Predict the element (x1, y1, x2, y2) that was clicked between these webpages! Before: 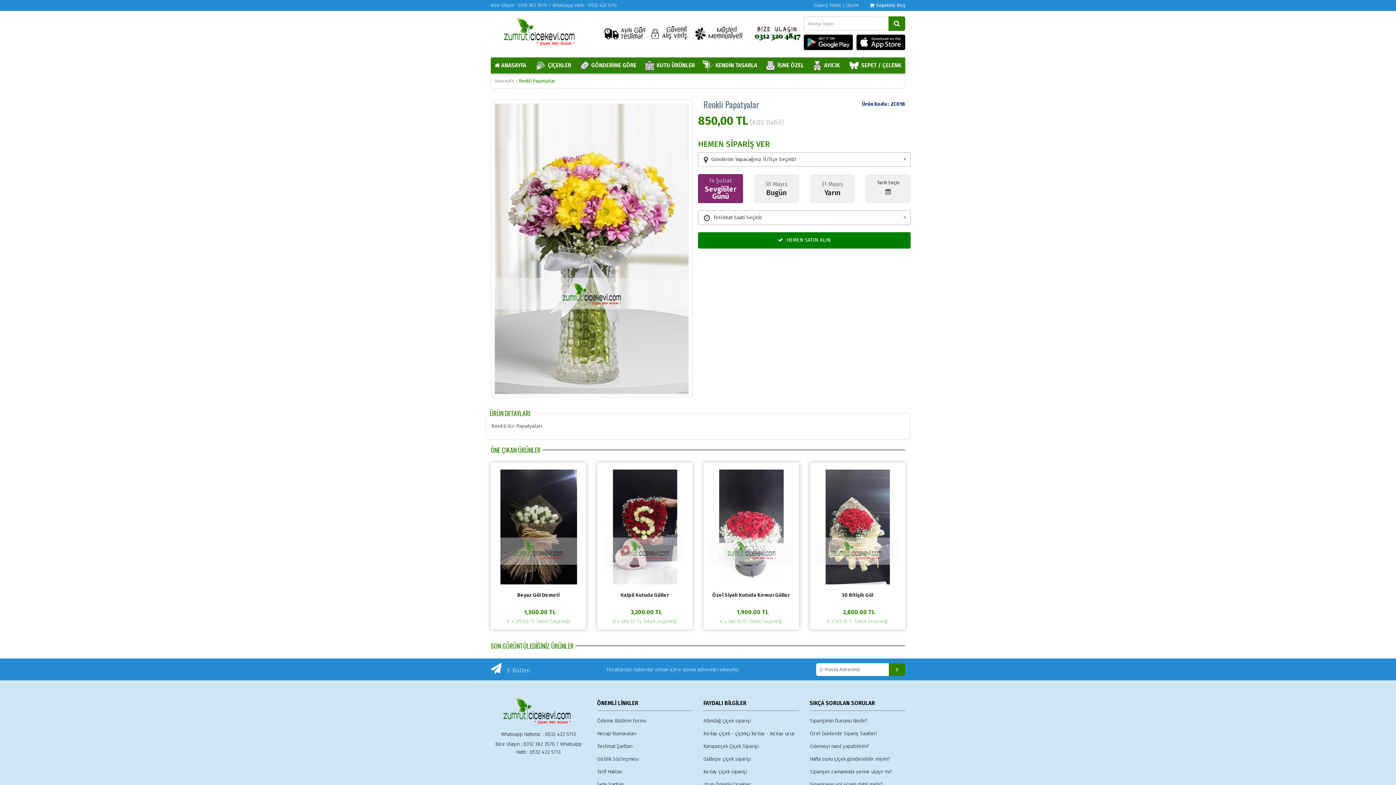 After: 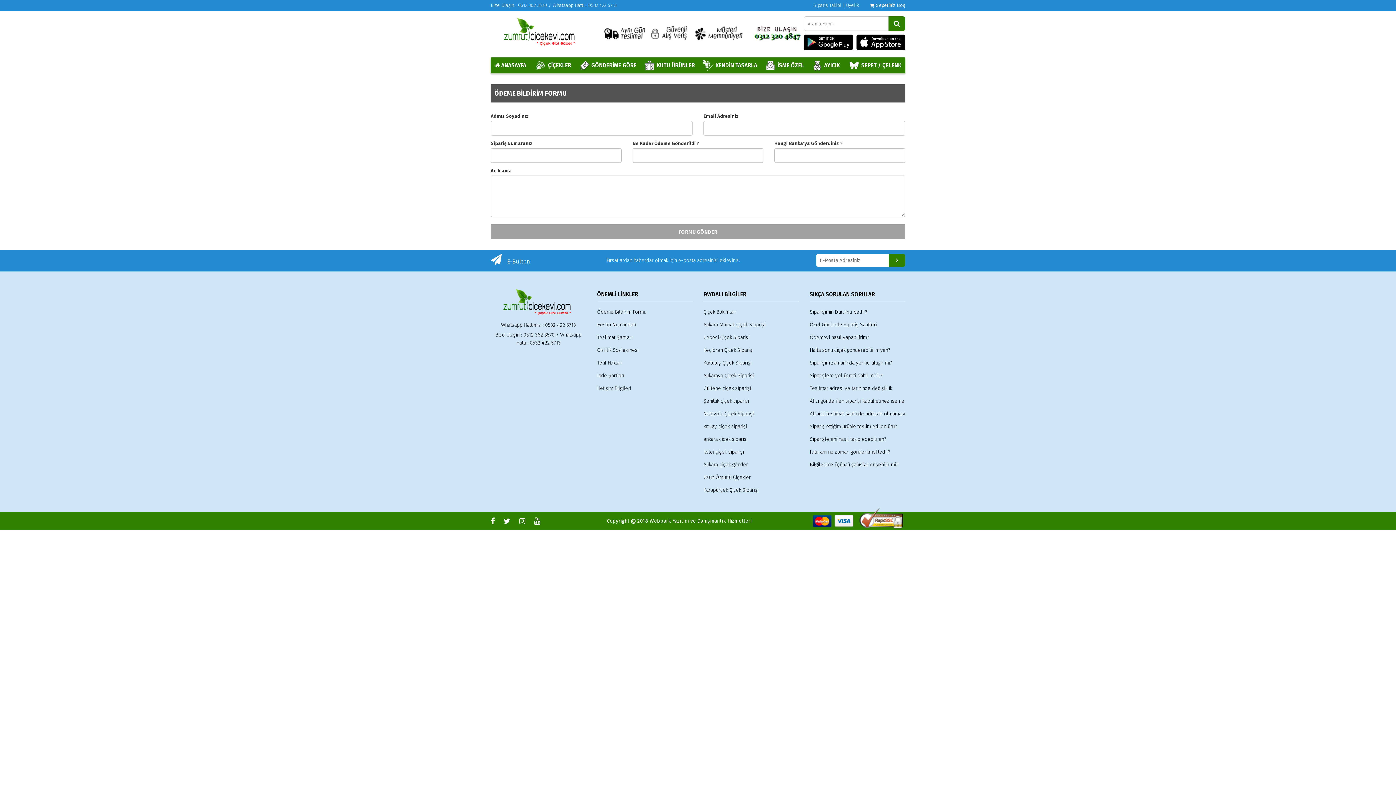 Action: label: Ödeme Bildirim Formu bbox: (597, 717, 692, 725)